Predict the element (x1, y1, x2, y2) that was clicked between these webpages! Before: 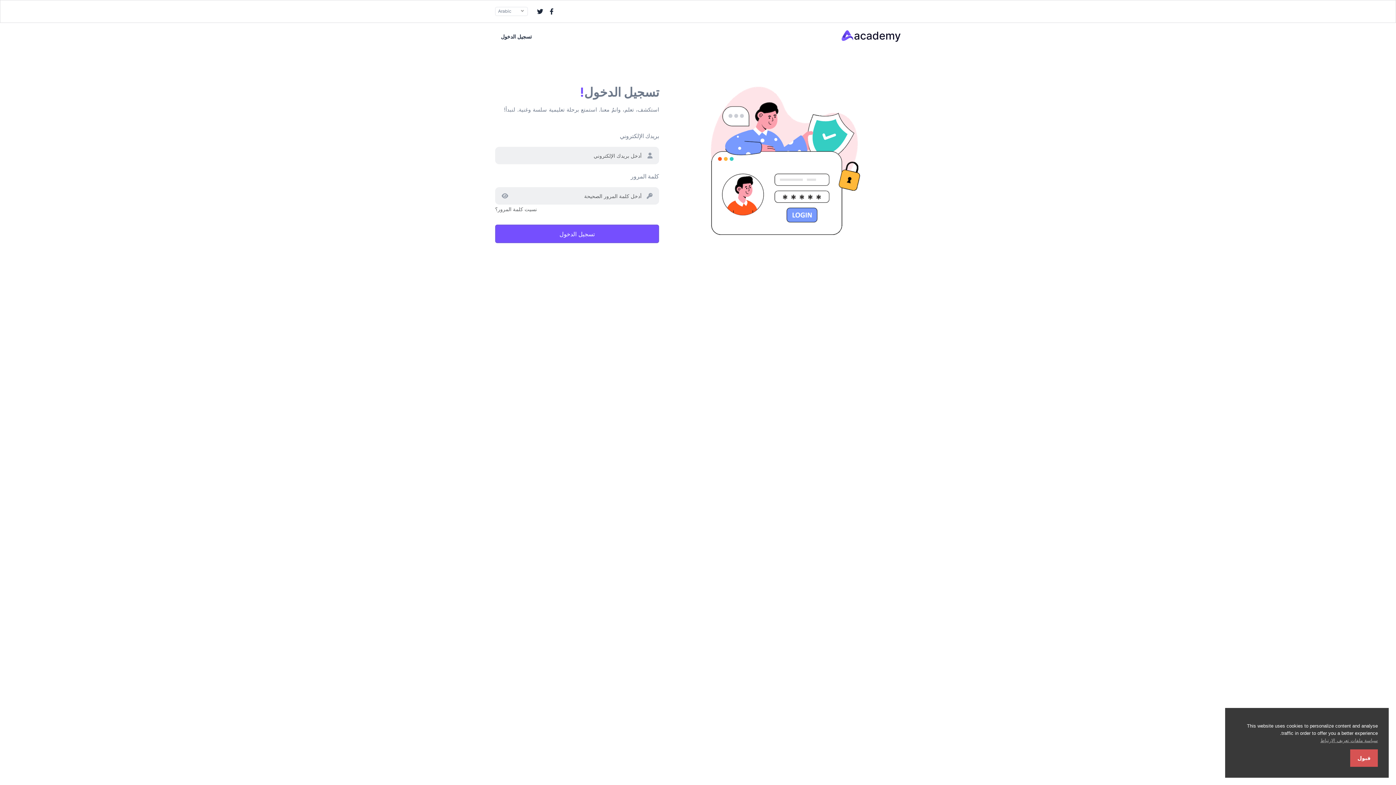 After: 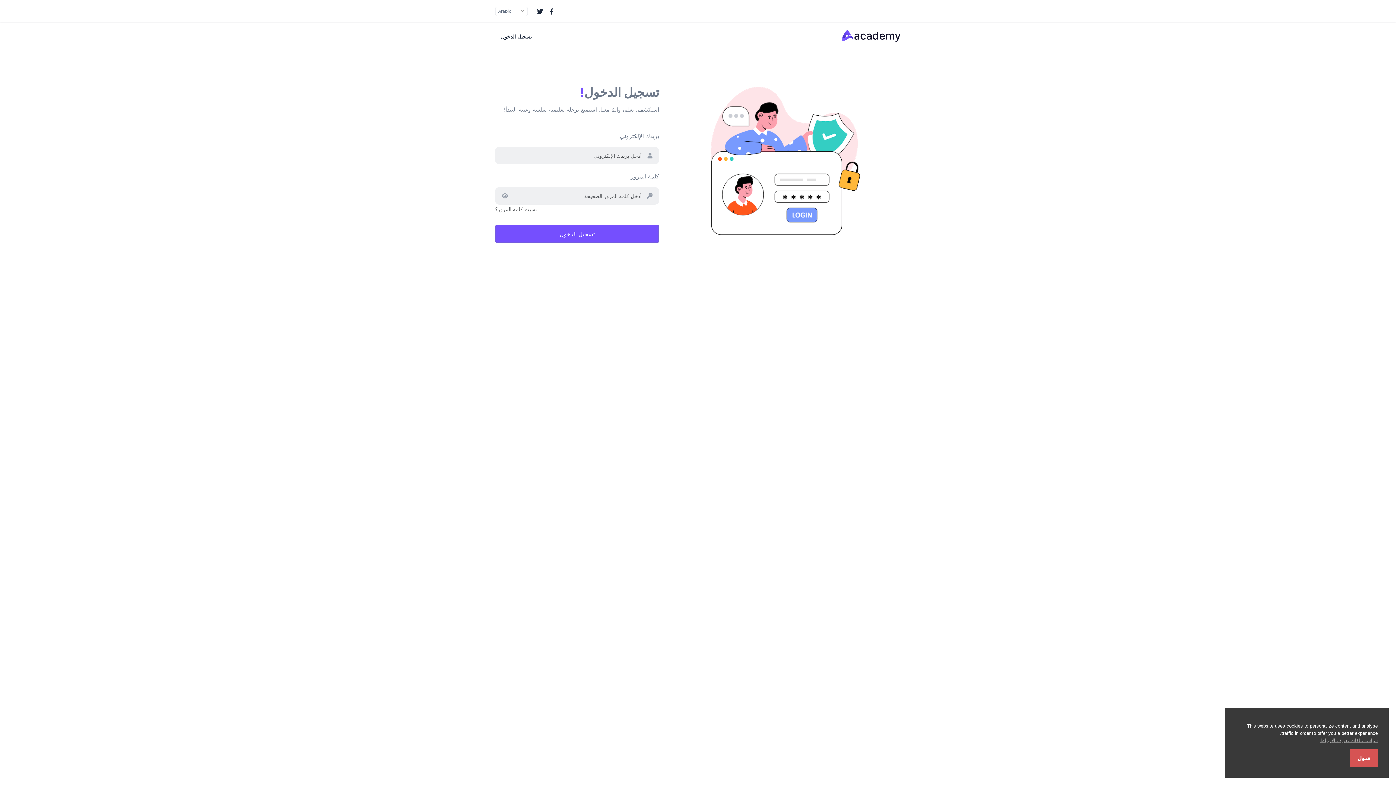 Action: bbox: (533, 3, 546, 19)